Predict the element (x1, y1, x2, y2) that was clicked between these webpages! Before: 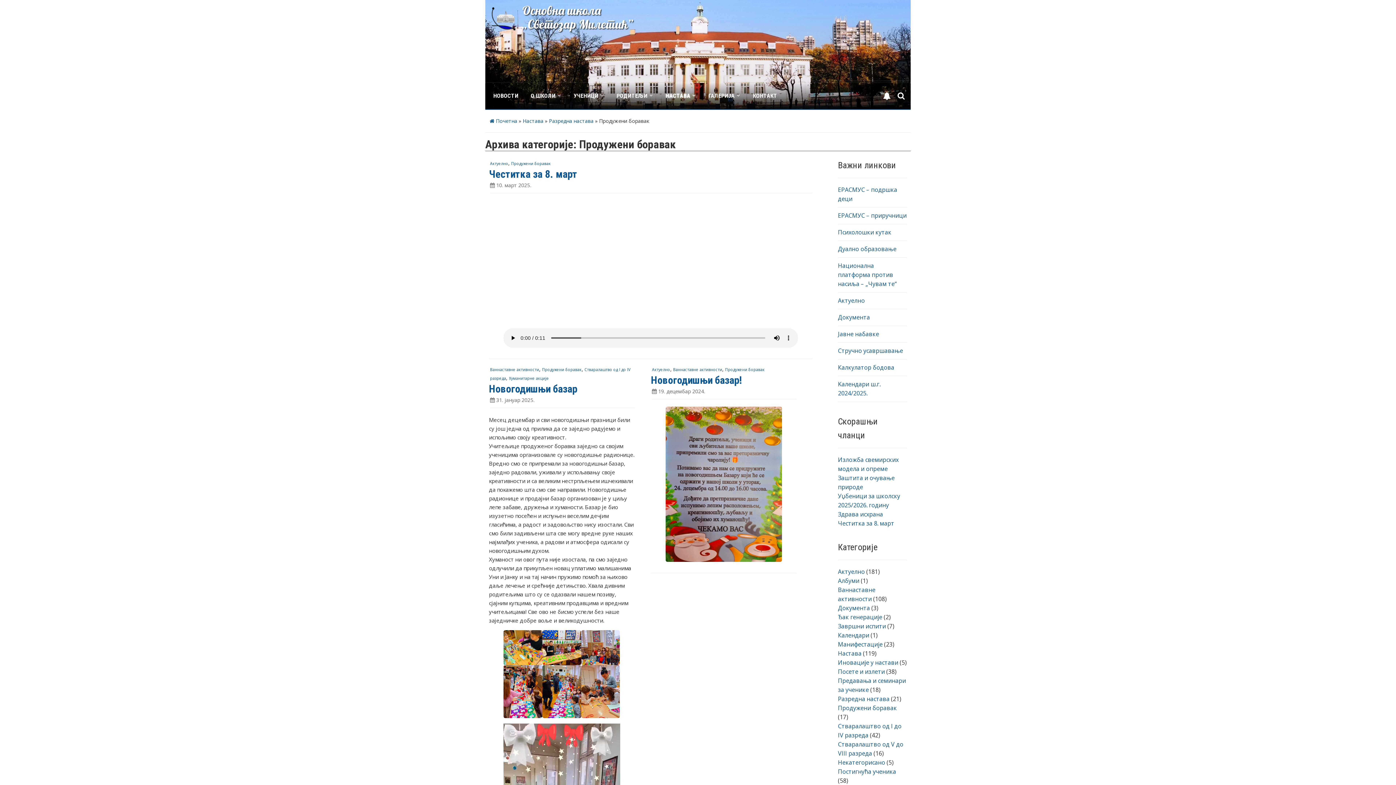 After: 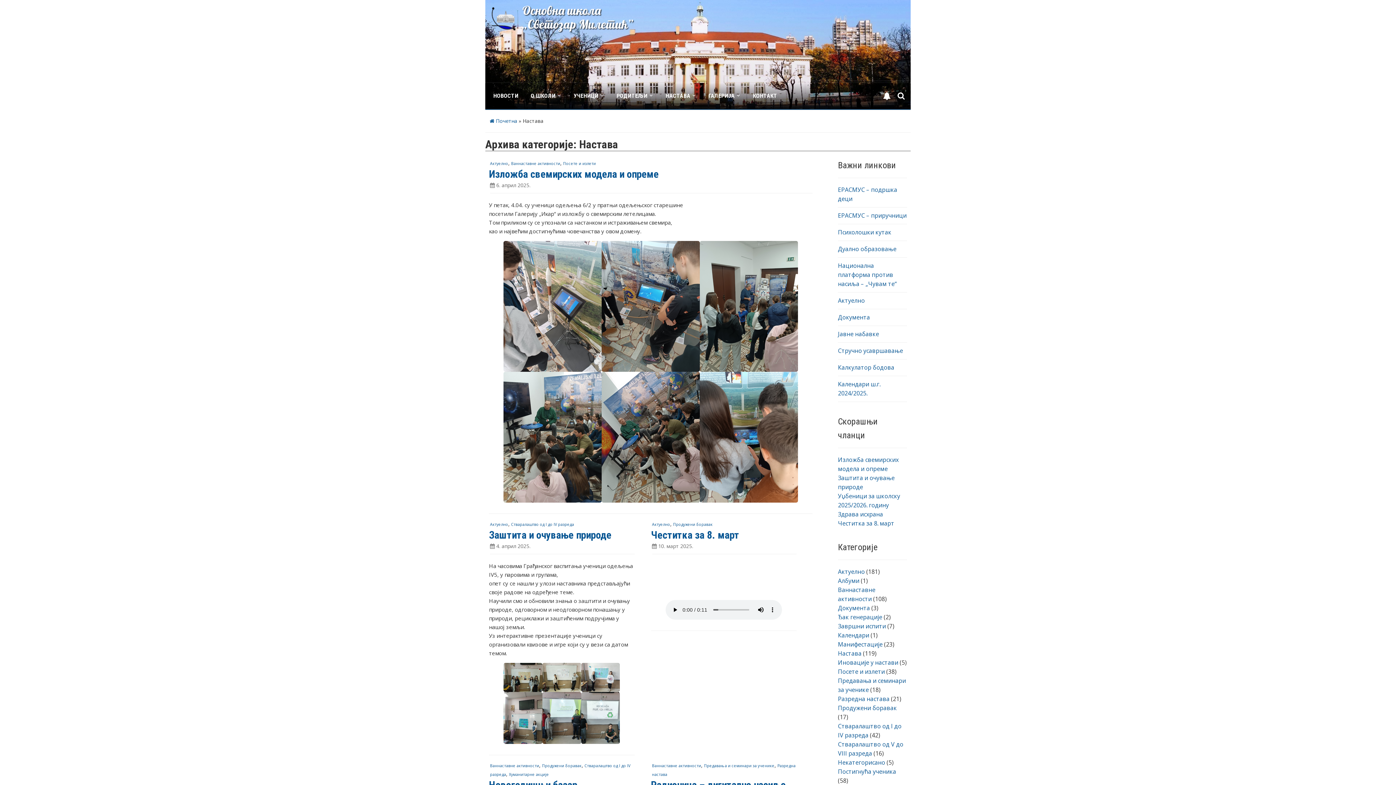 Action: bbox: (522, 117, 543, 124) label: Настава